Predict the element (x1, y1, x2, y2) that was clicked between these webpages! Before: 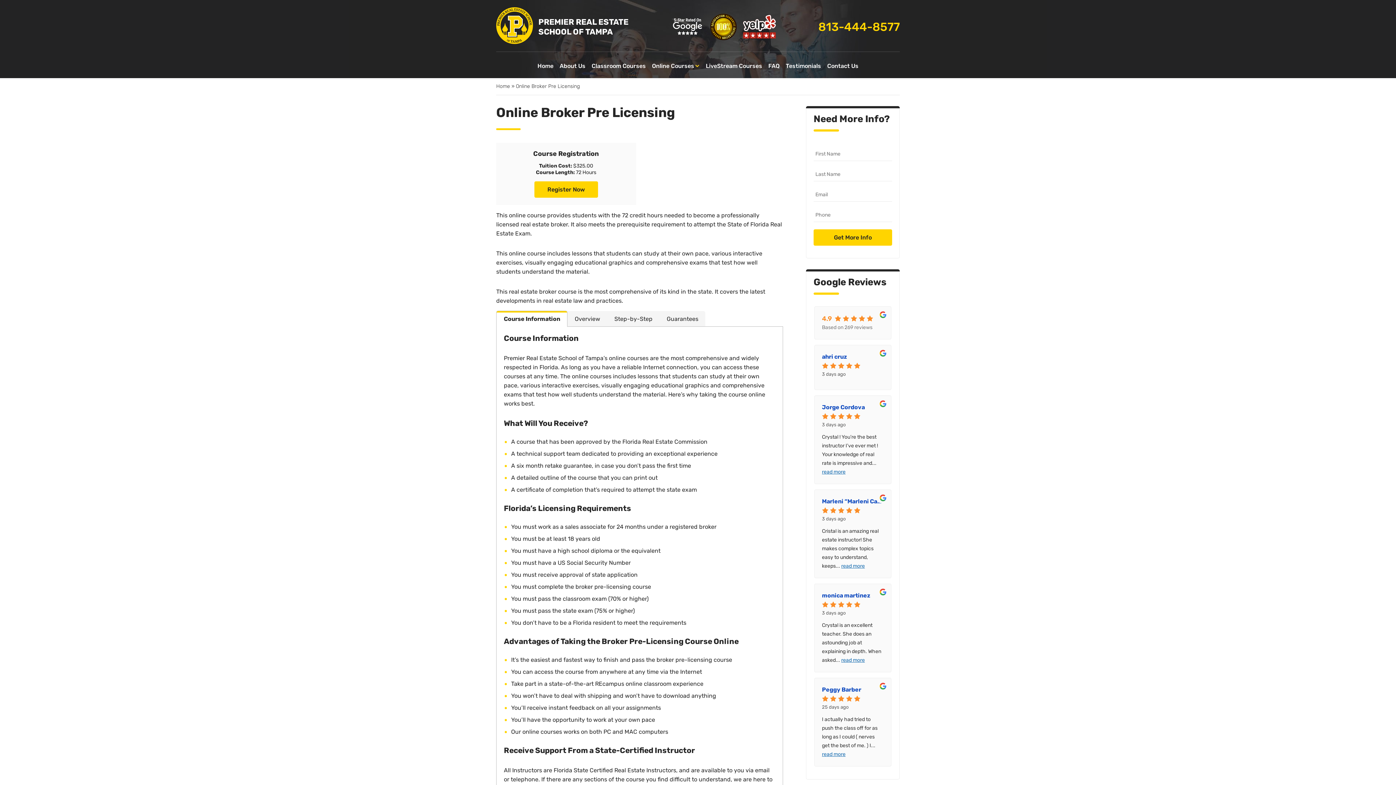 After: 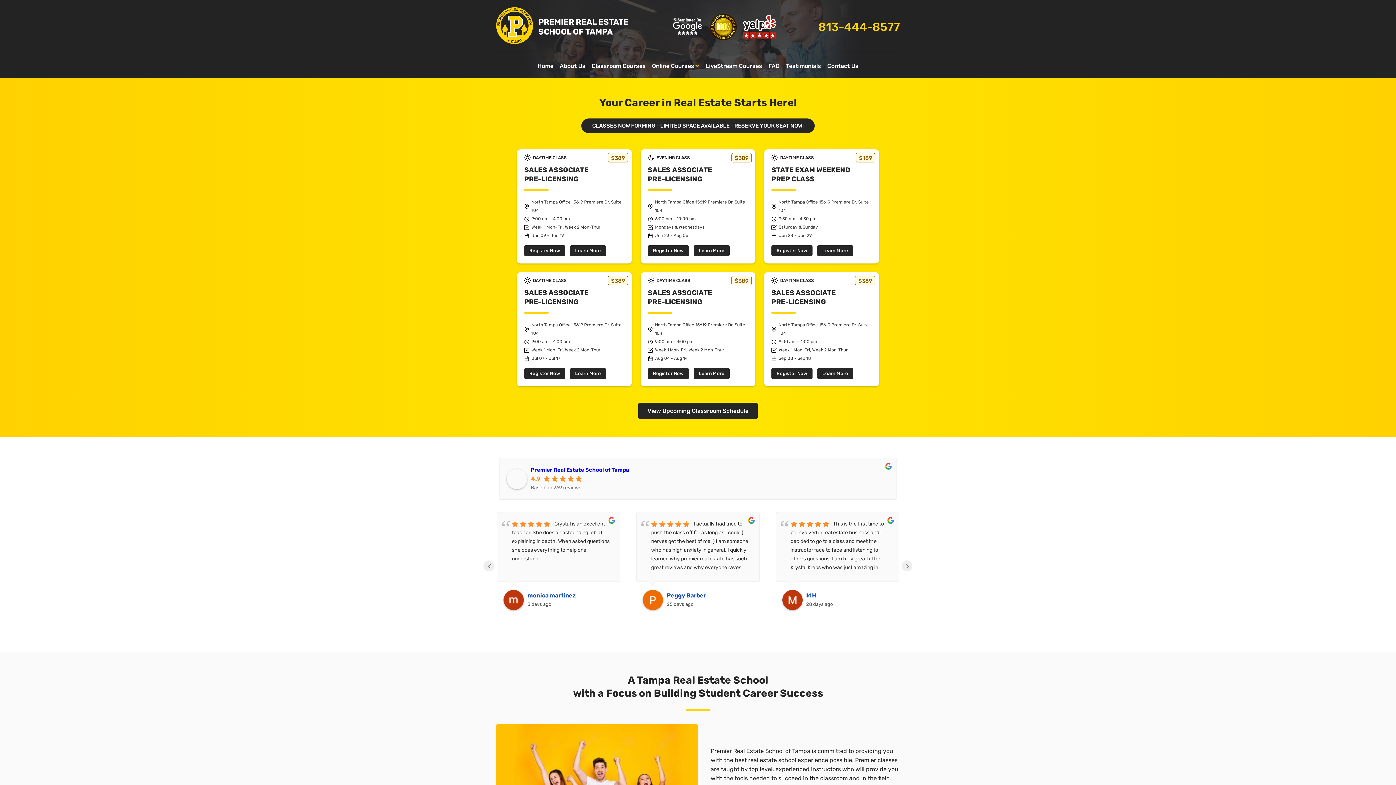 Action: label: Home bbox: (496, 83, 510, 89)